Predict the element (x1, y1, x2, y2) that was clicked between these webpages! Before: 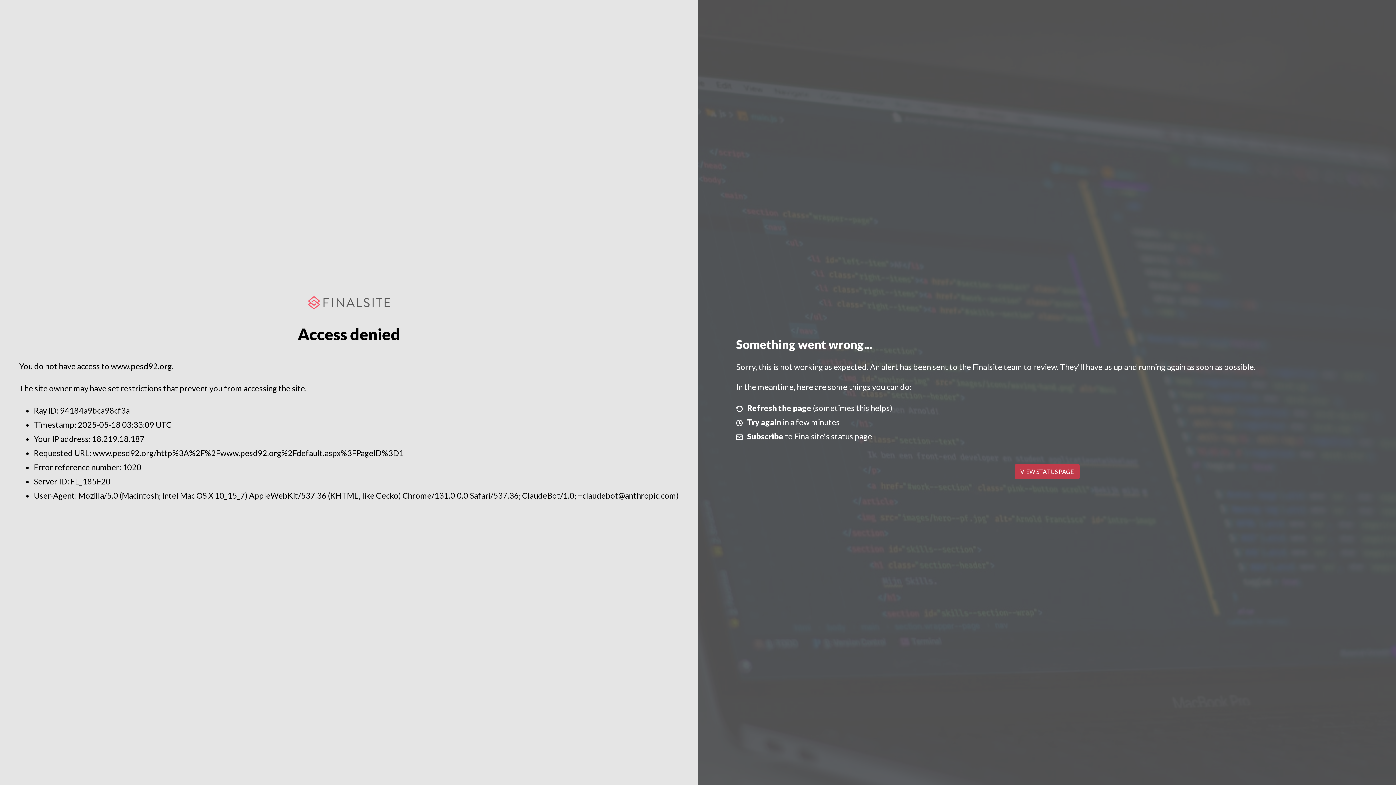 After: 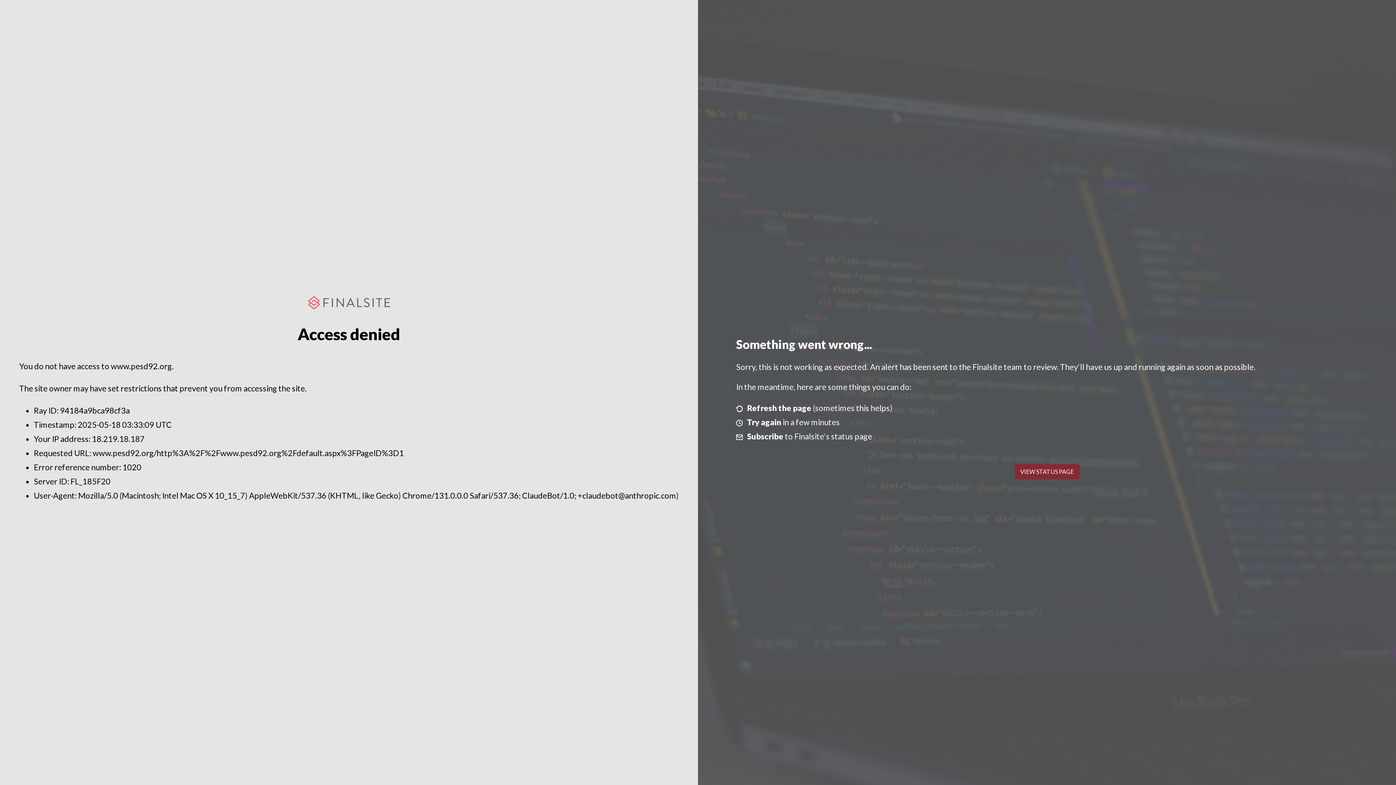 Action: label: VIEW STATUS PAGE bbox: (1014, 464, 1079, 479)